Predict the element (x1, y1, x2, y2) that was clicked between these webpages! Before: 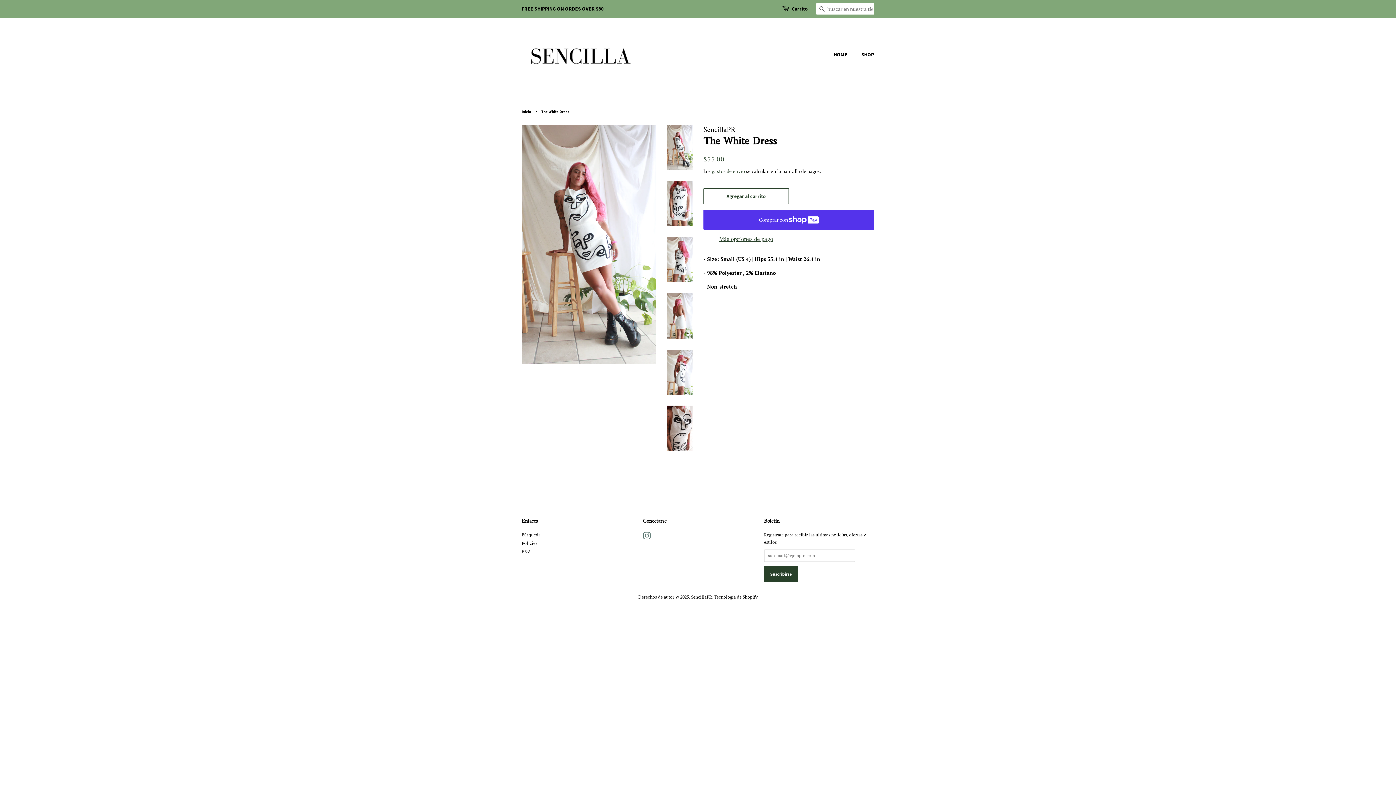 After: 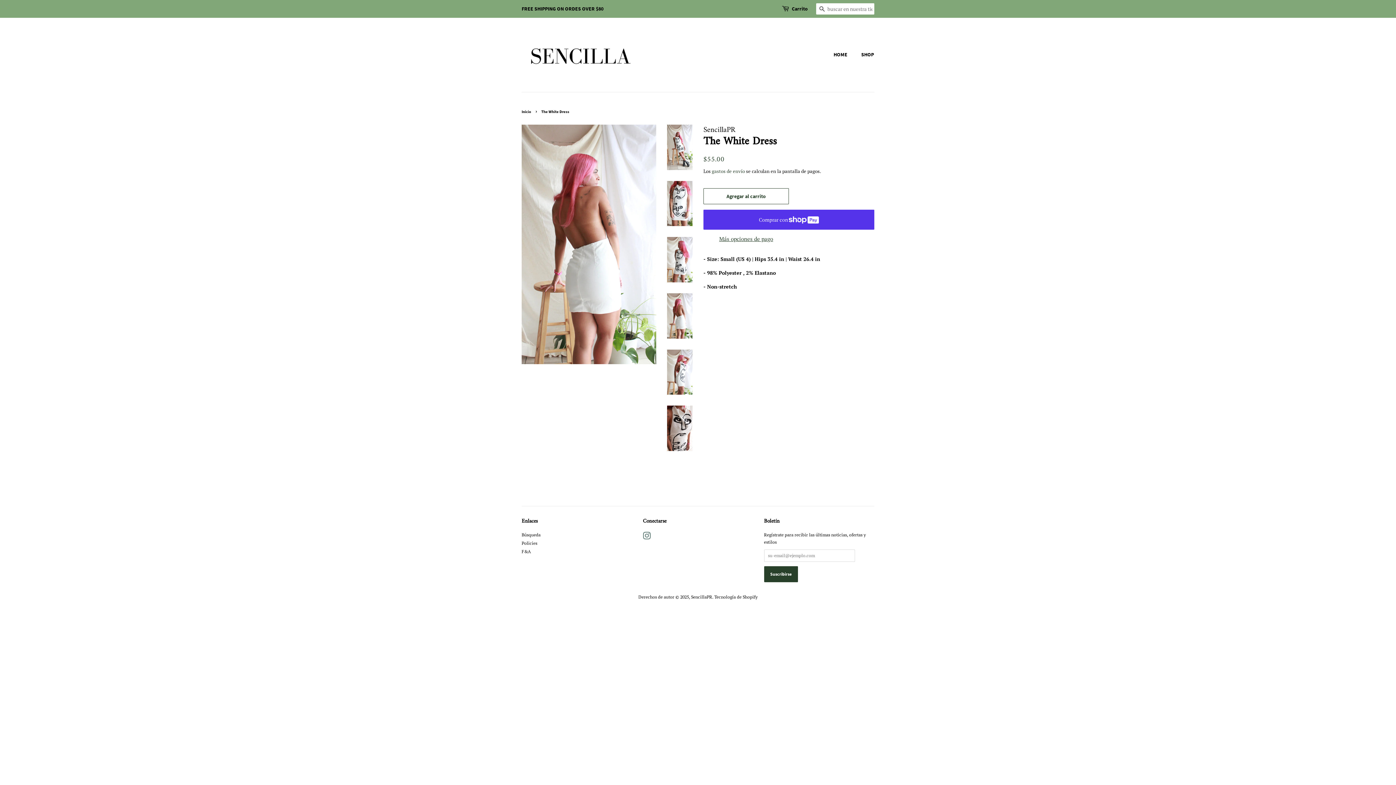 Action: bbox: (667, 293, 692, 338)